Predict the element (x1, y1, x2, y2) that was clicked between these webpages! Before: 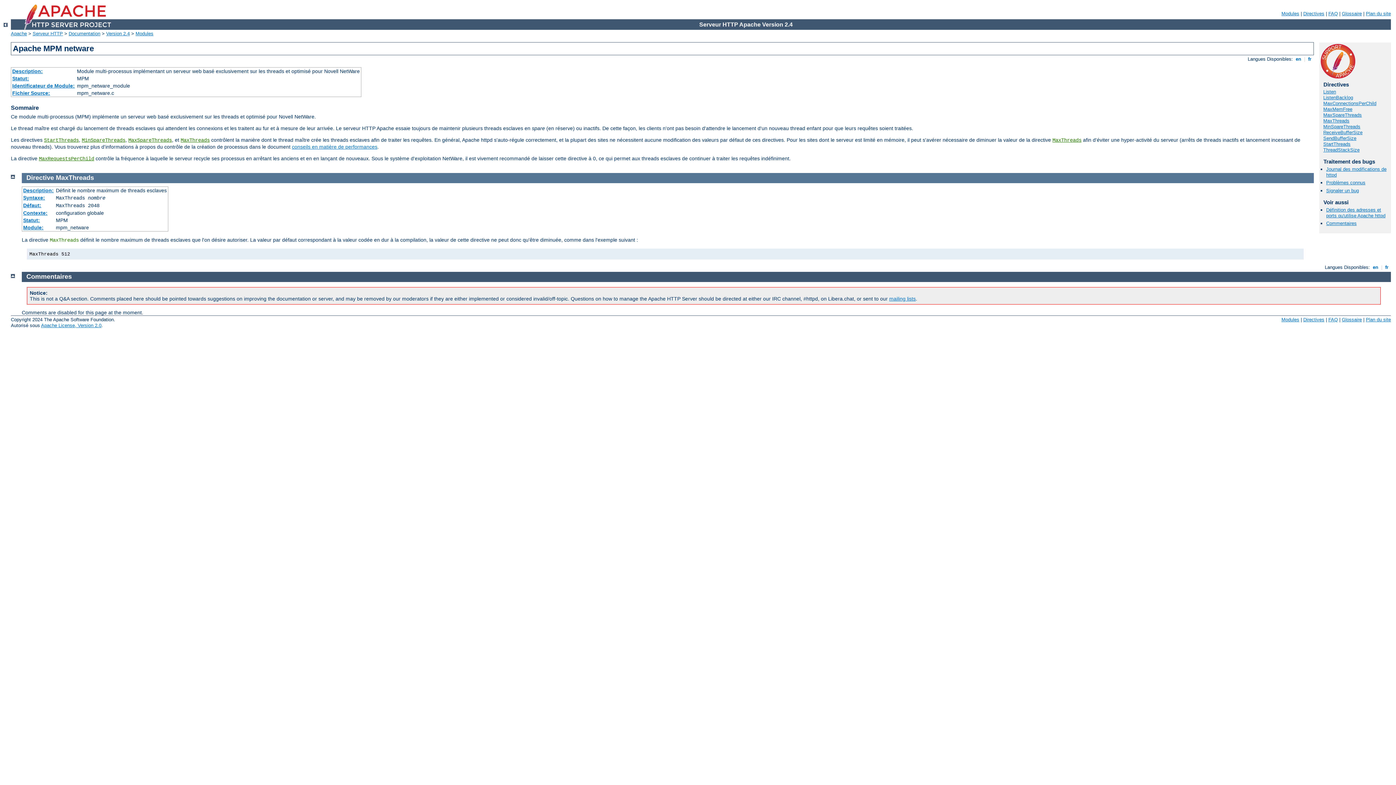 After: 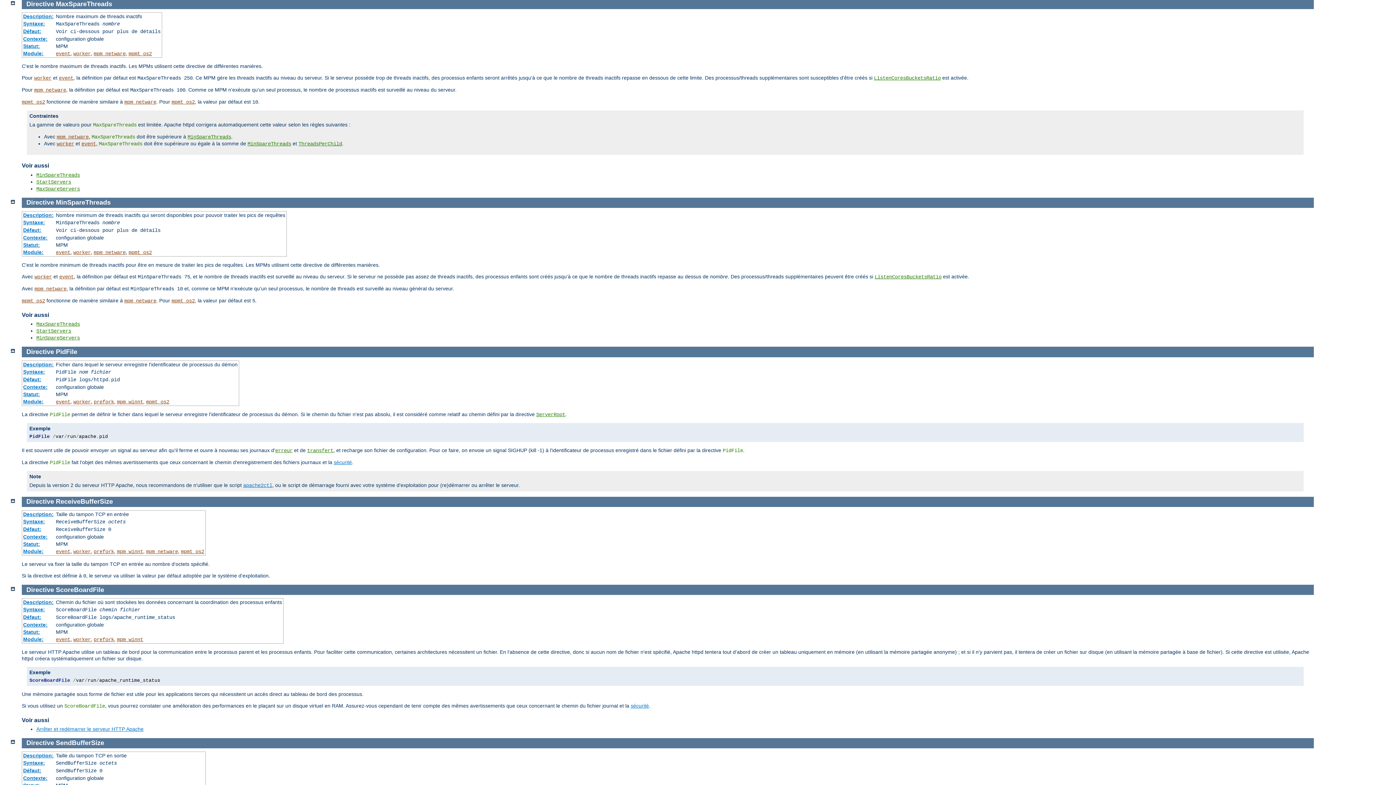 Action: label: MaxSpareThreads bbox: (128, 137, 172, 143)